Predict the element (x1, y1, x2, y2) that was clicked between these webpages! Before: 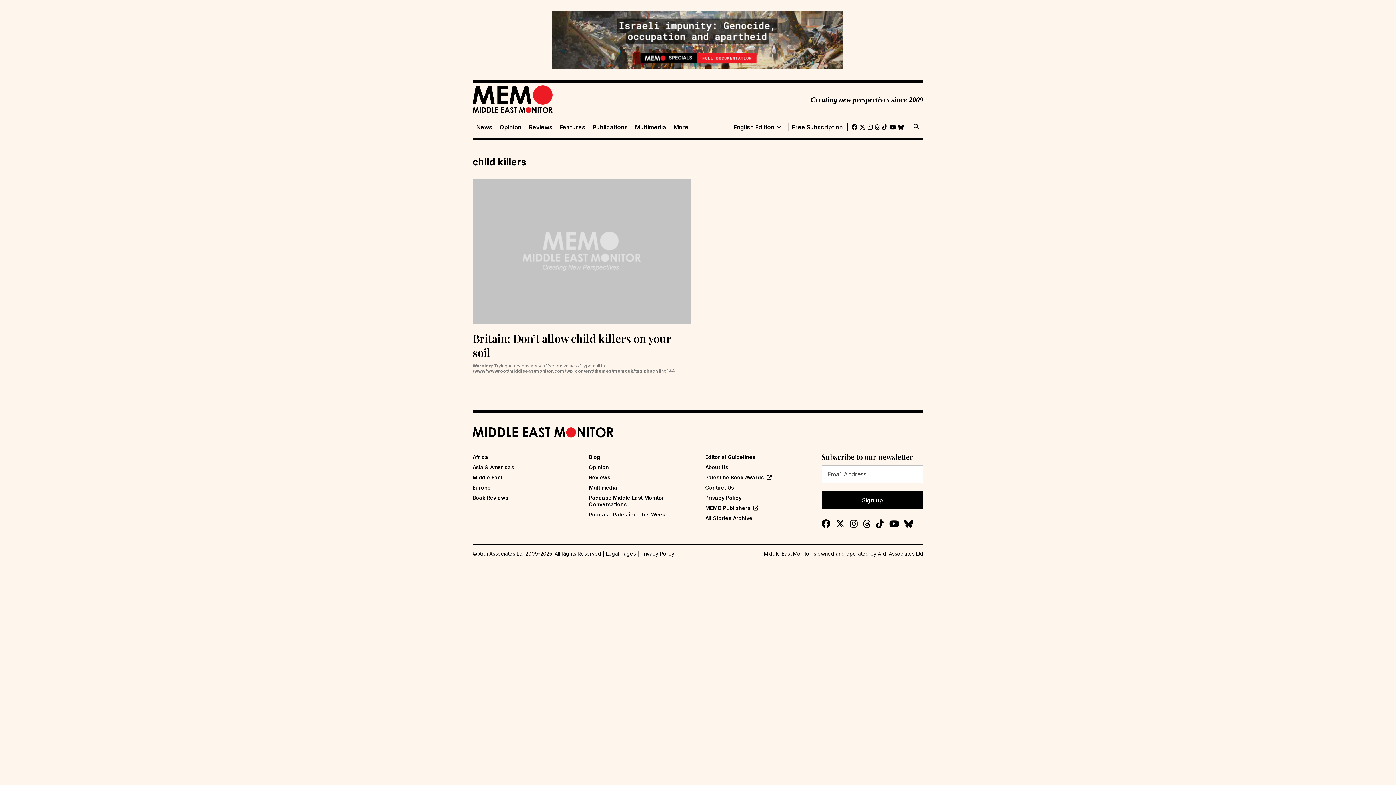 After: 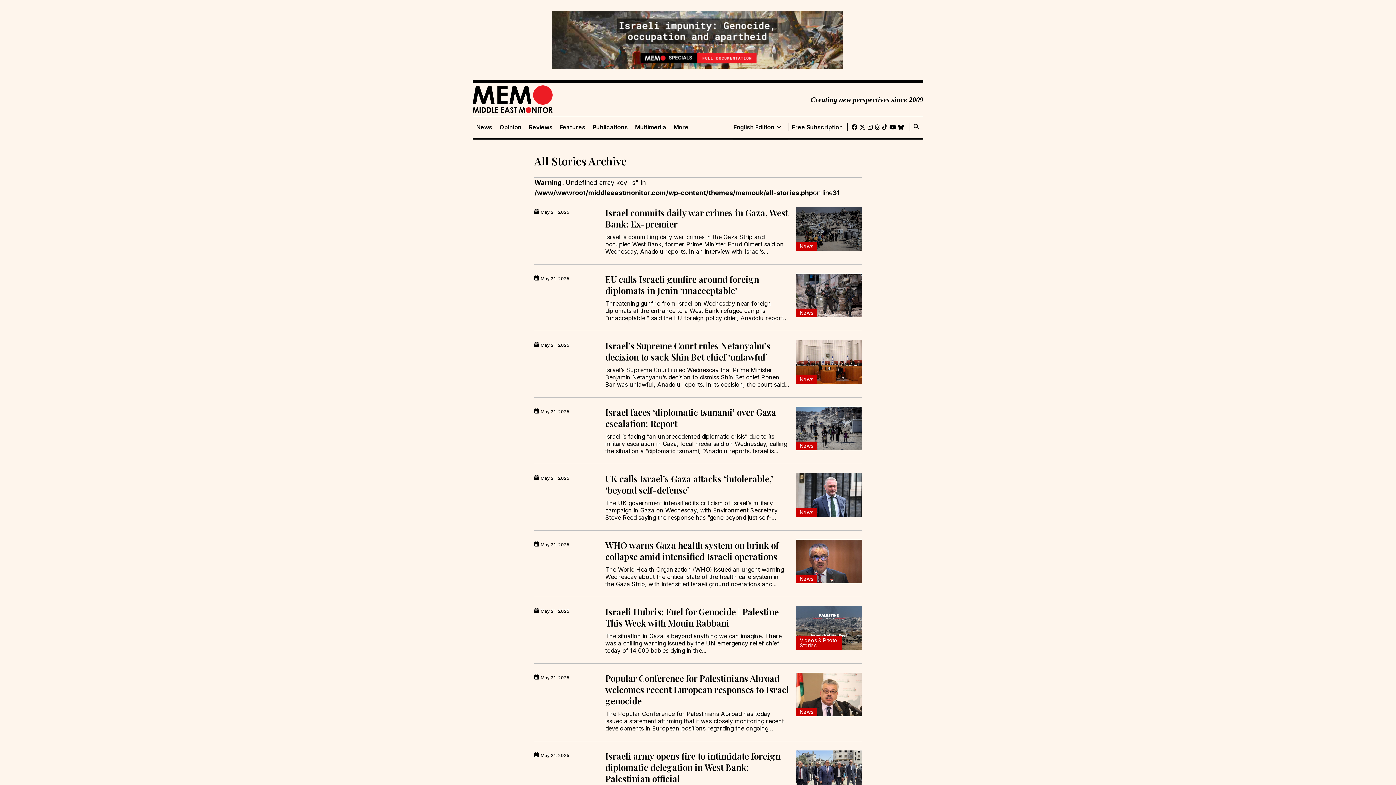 Action: bbox: (705, 515, 752, 521) label: All Stories Archive